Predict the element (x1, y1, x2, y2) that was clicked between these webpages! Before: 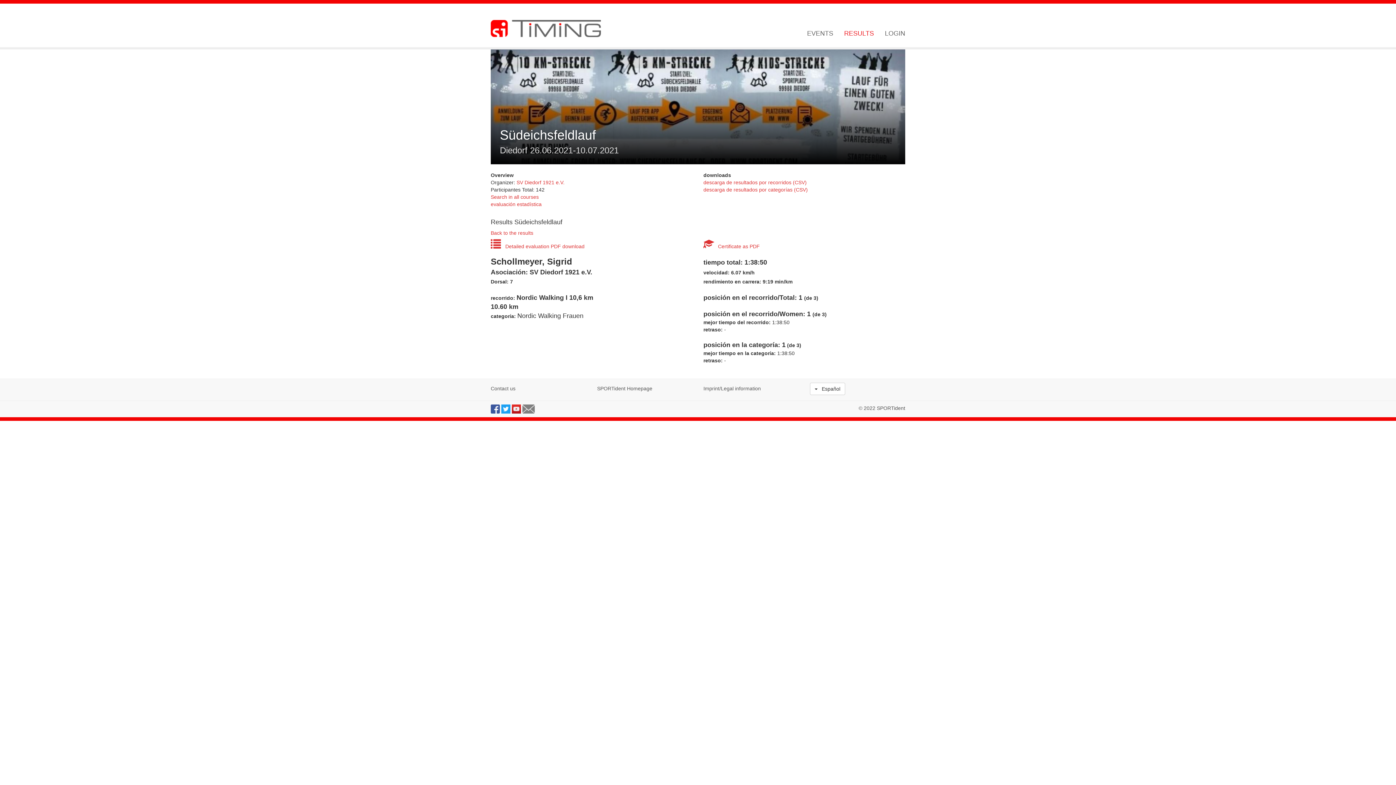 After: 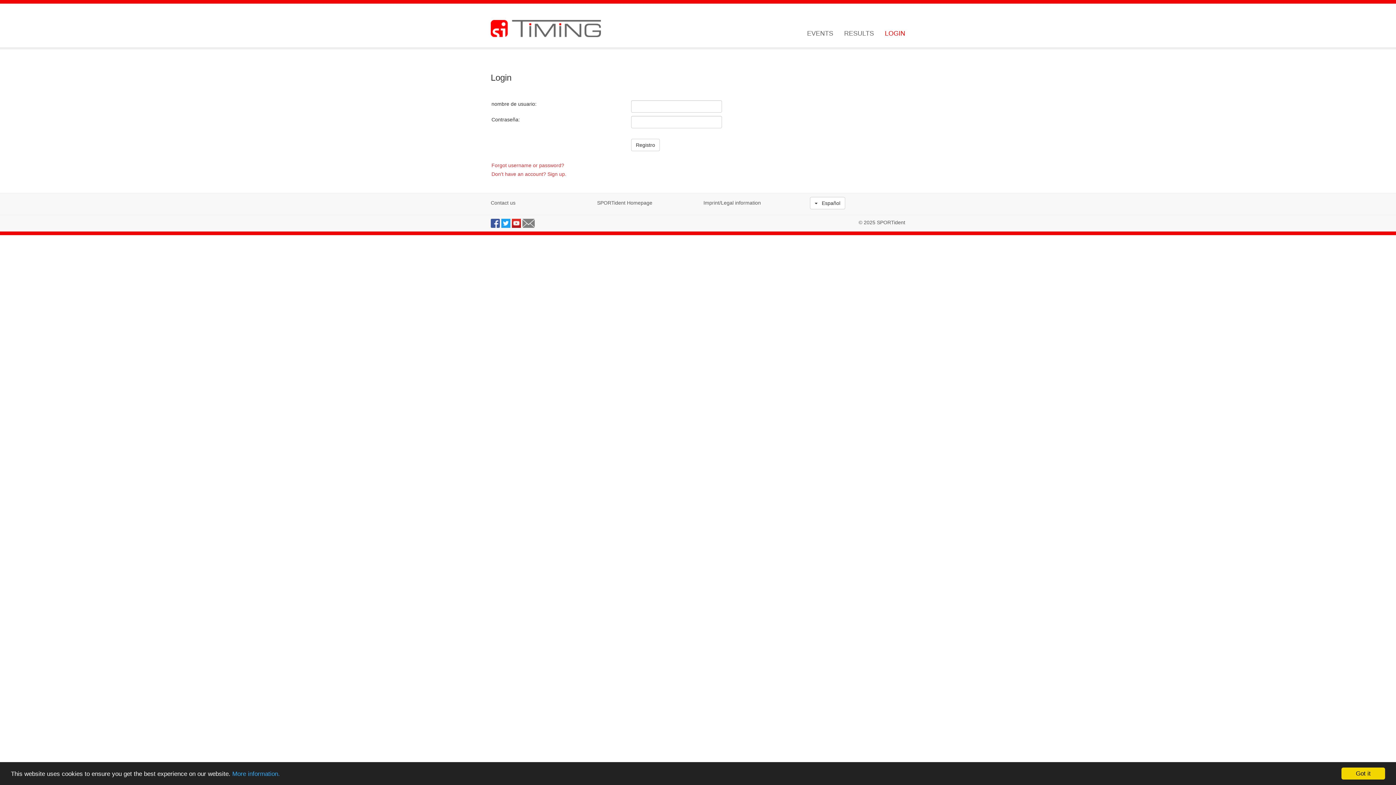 Action: bbox: (879, 29, 905, 37) label: LOGIN